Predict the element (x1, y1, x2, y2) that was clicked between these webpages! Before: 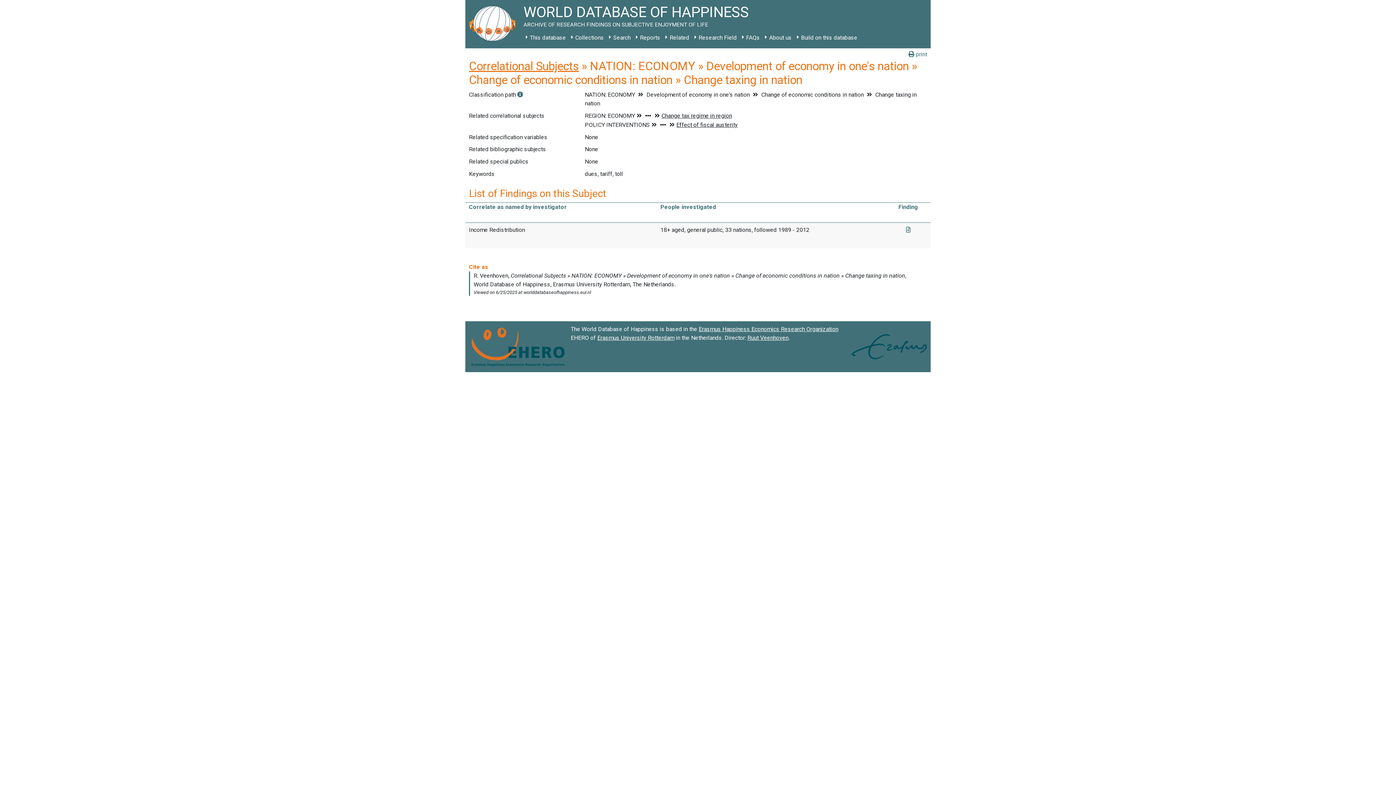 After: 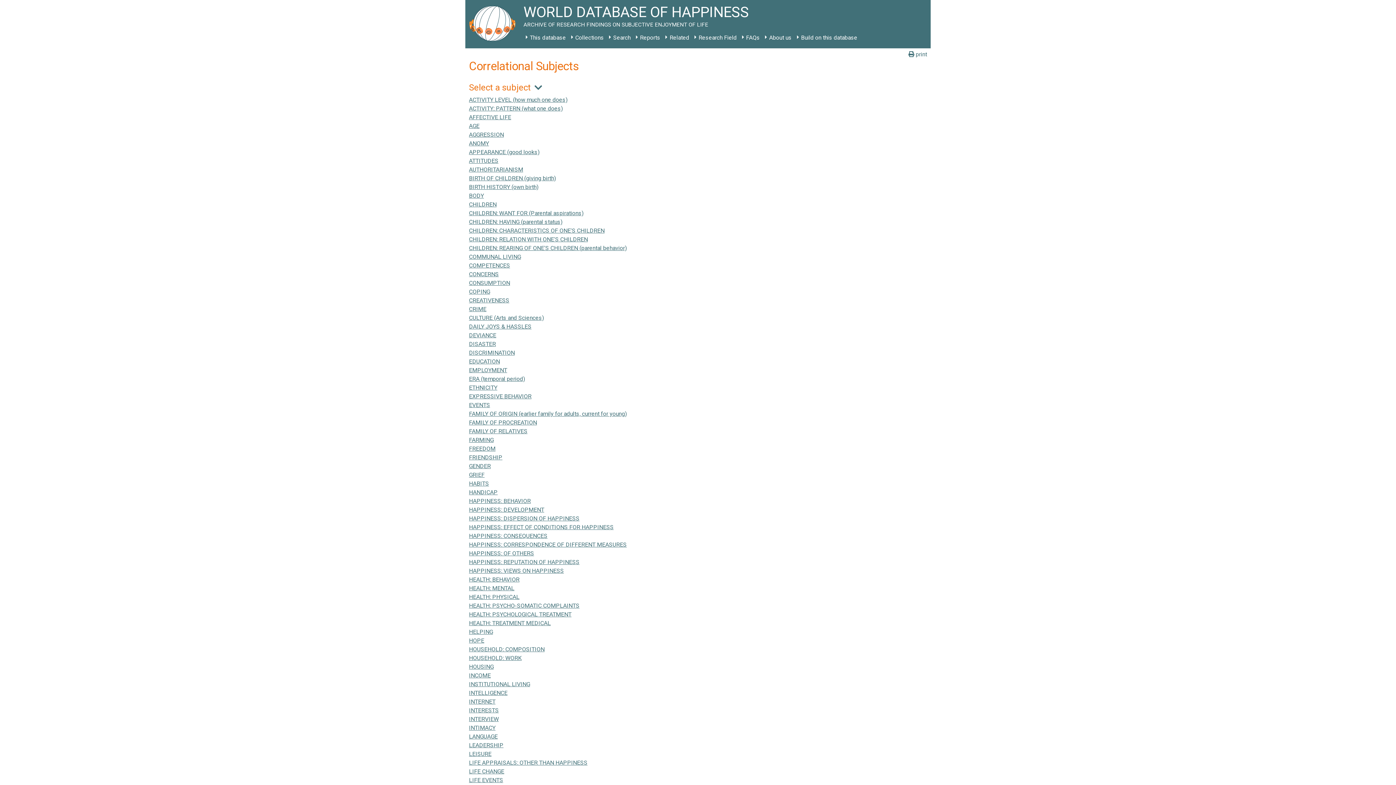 Action: label: Correlational Subjects bbox: (469, 59, 578, 73)